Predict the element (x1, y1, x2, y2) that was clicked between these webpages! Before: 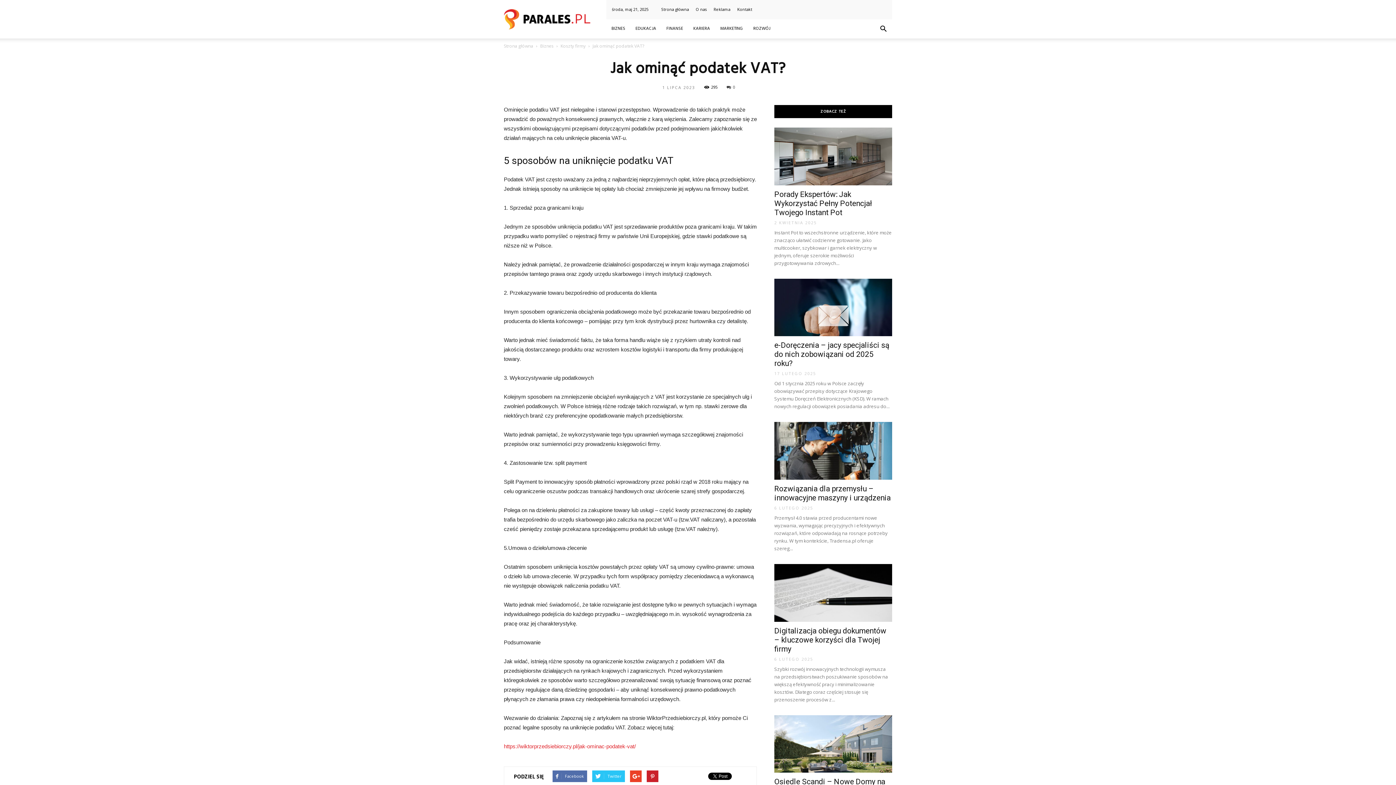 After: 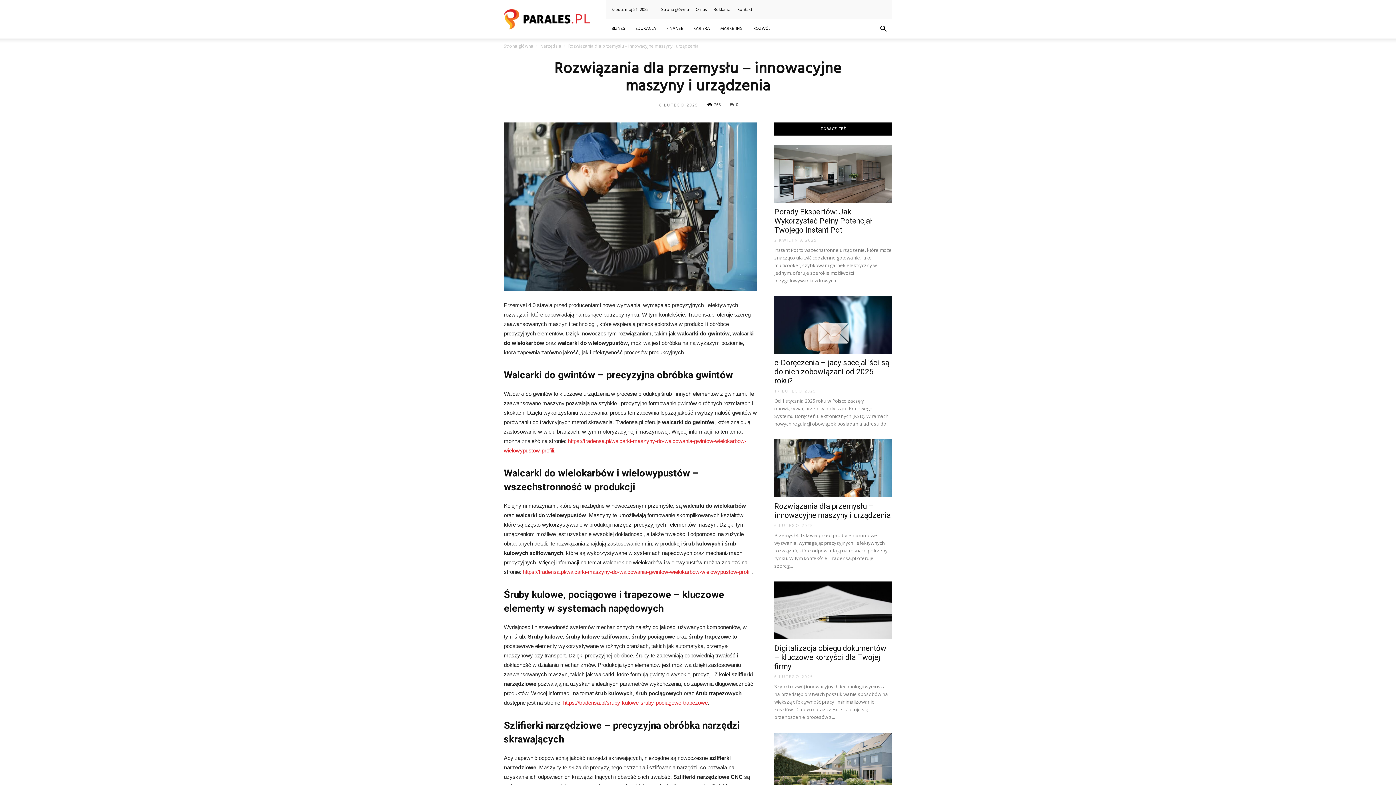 Action: bbox: (774, 484, 890, 502) label: Rozwiązania dla przemysłu – innowacyjne maszyny i urządzenia